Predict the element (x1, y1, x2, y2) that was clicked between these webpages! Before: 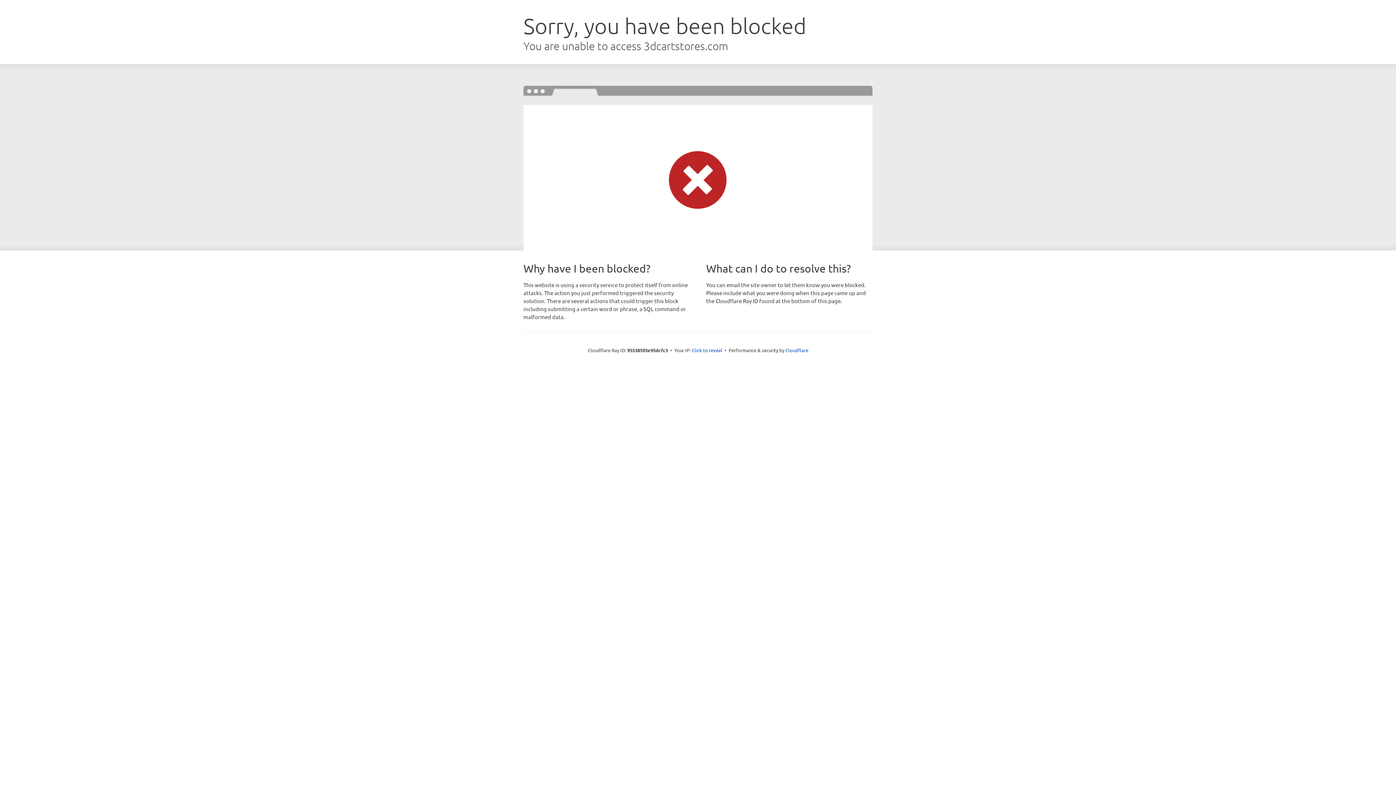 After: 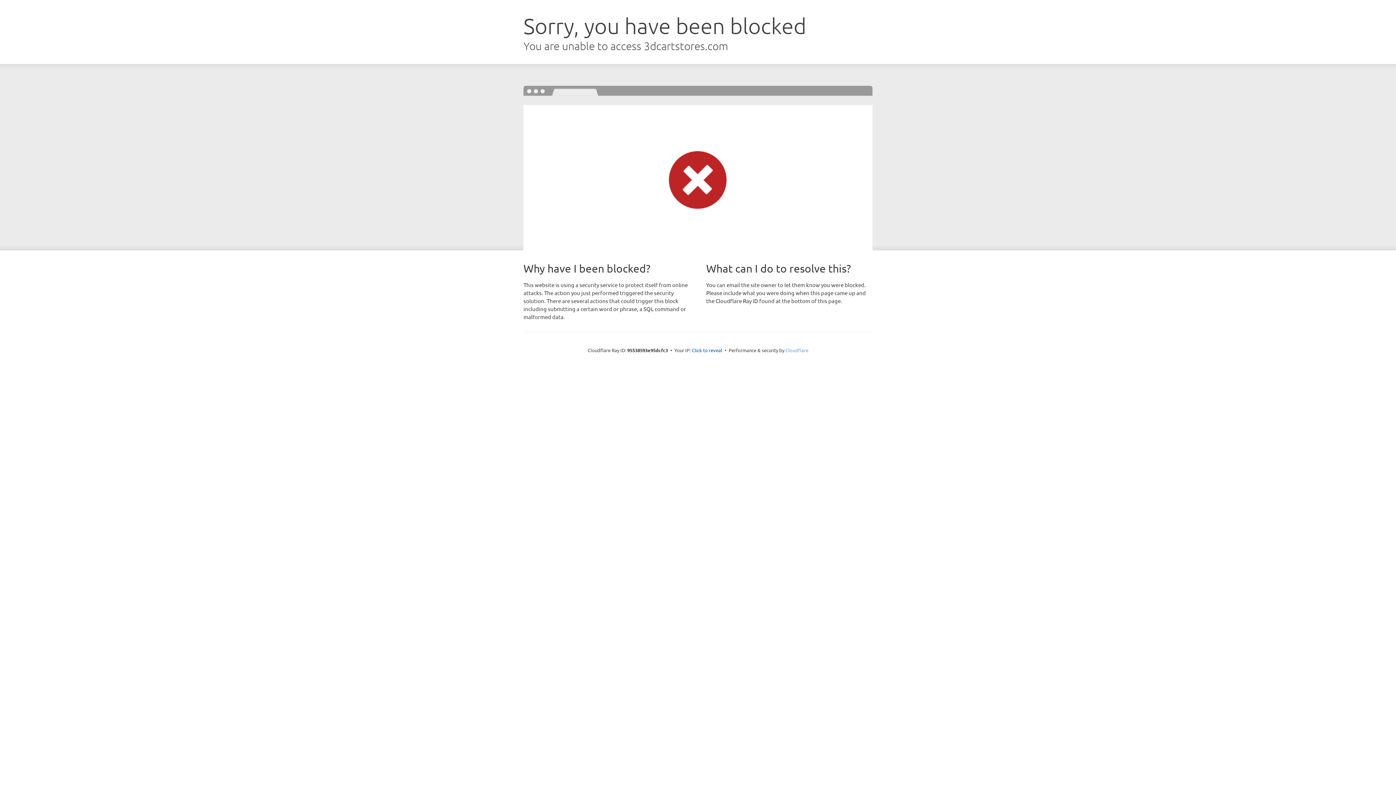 Action: label: Cloudflare bbox: (785, 347, 808, 353)